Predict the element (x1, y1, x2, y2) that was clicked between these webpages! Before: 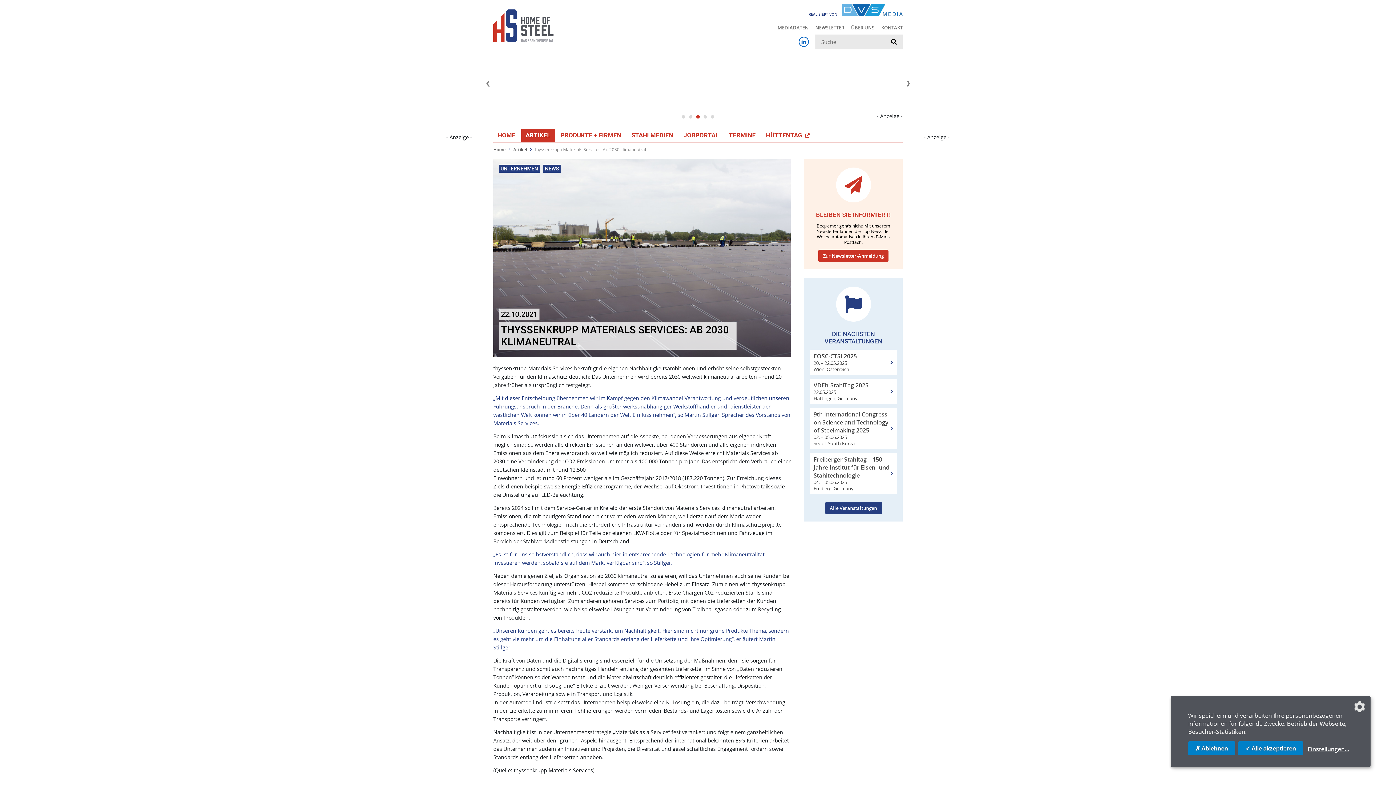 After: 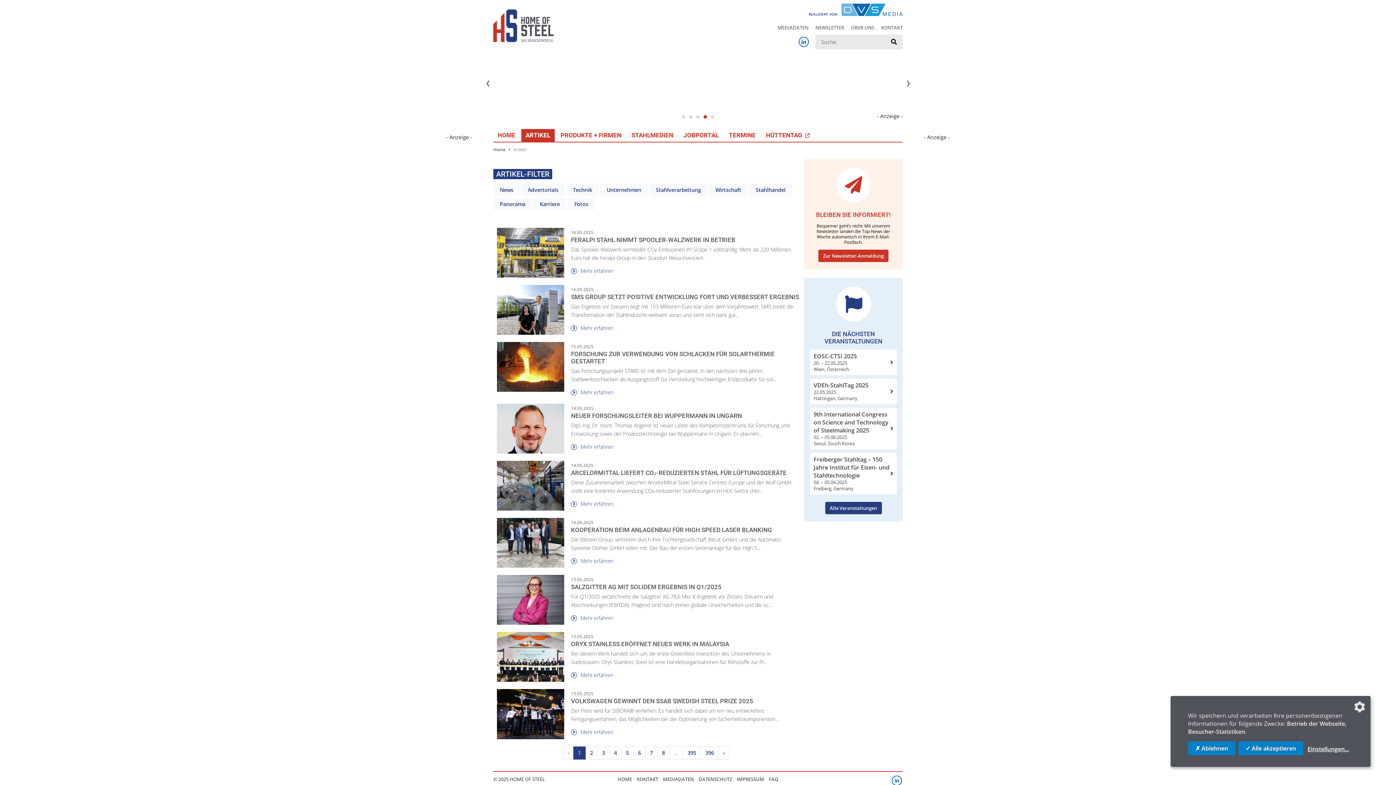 Action: label: ARTIKEL bbox: (521, 128, 554, 141)